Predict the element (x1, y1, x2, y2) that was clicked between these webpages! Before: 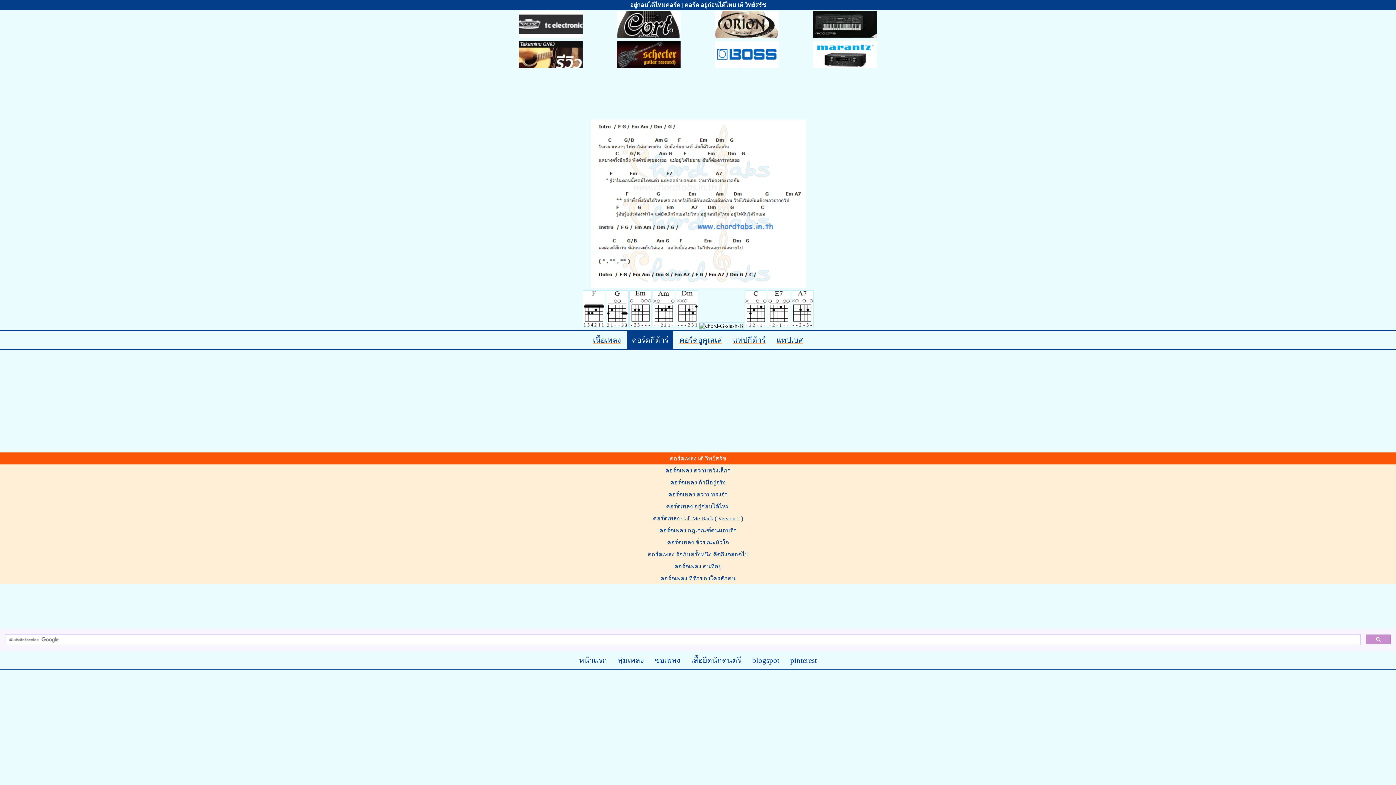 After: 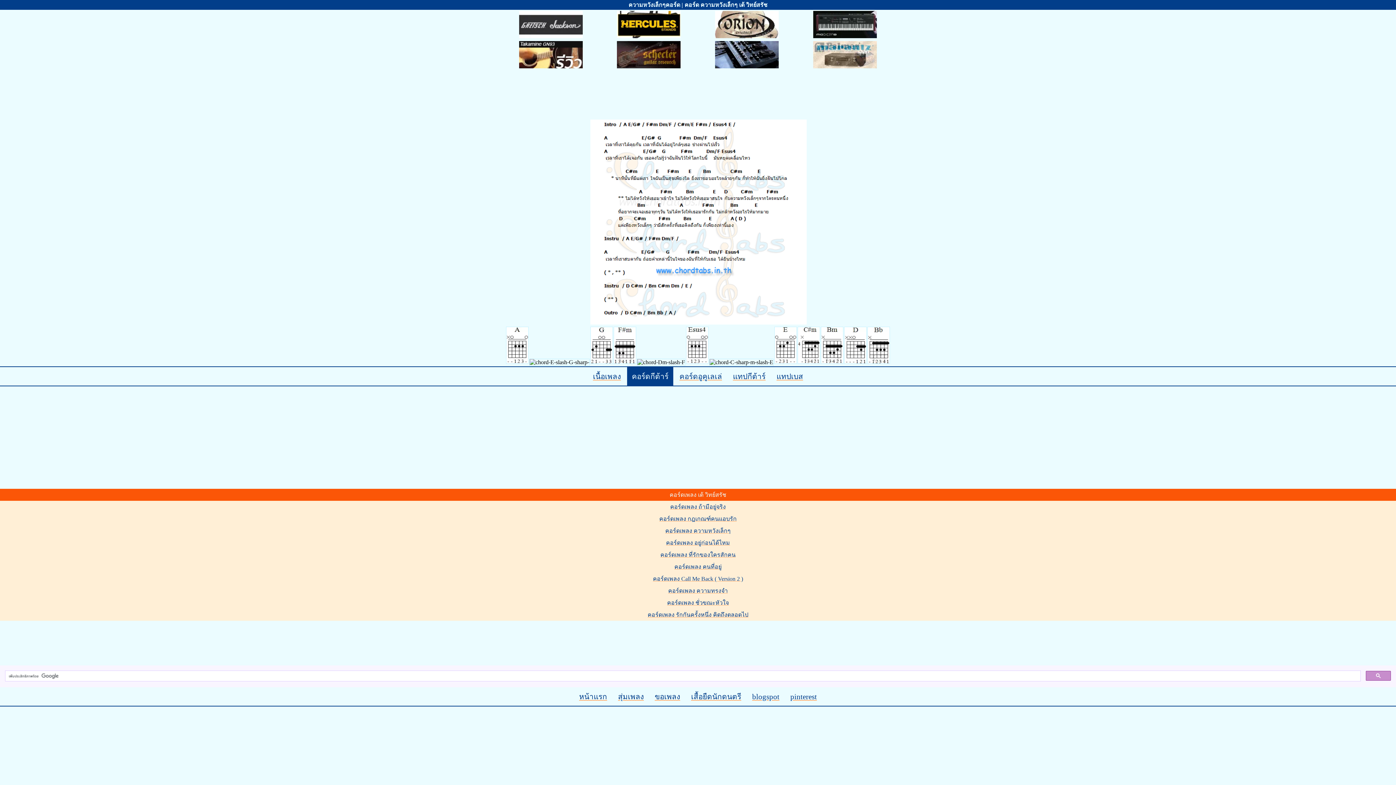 Action: label: คอร์ดเพลง ความหวังเล็กๆ bbox: (665, 466, 730, 475)